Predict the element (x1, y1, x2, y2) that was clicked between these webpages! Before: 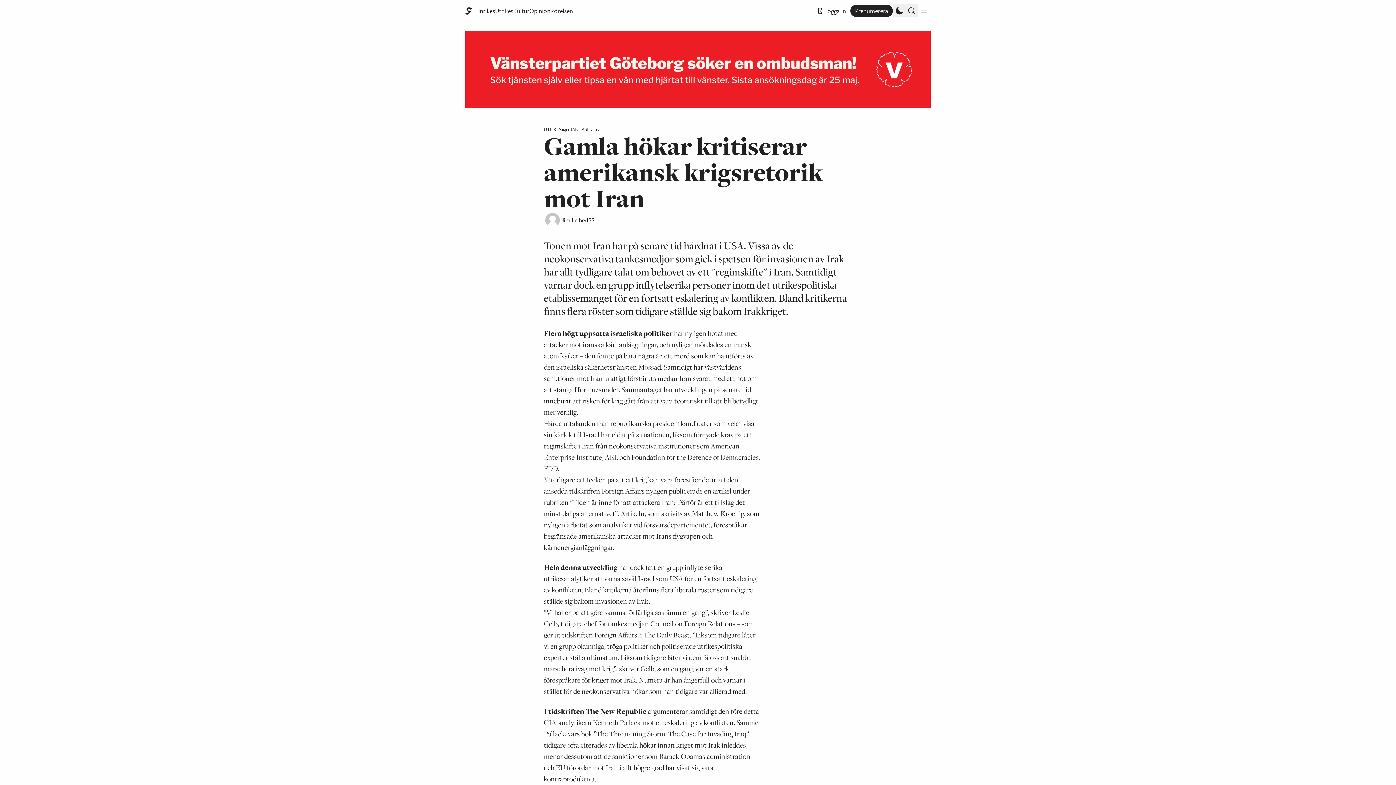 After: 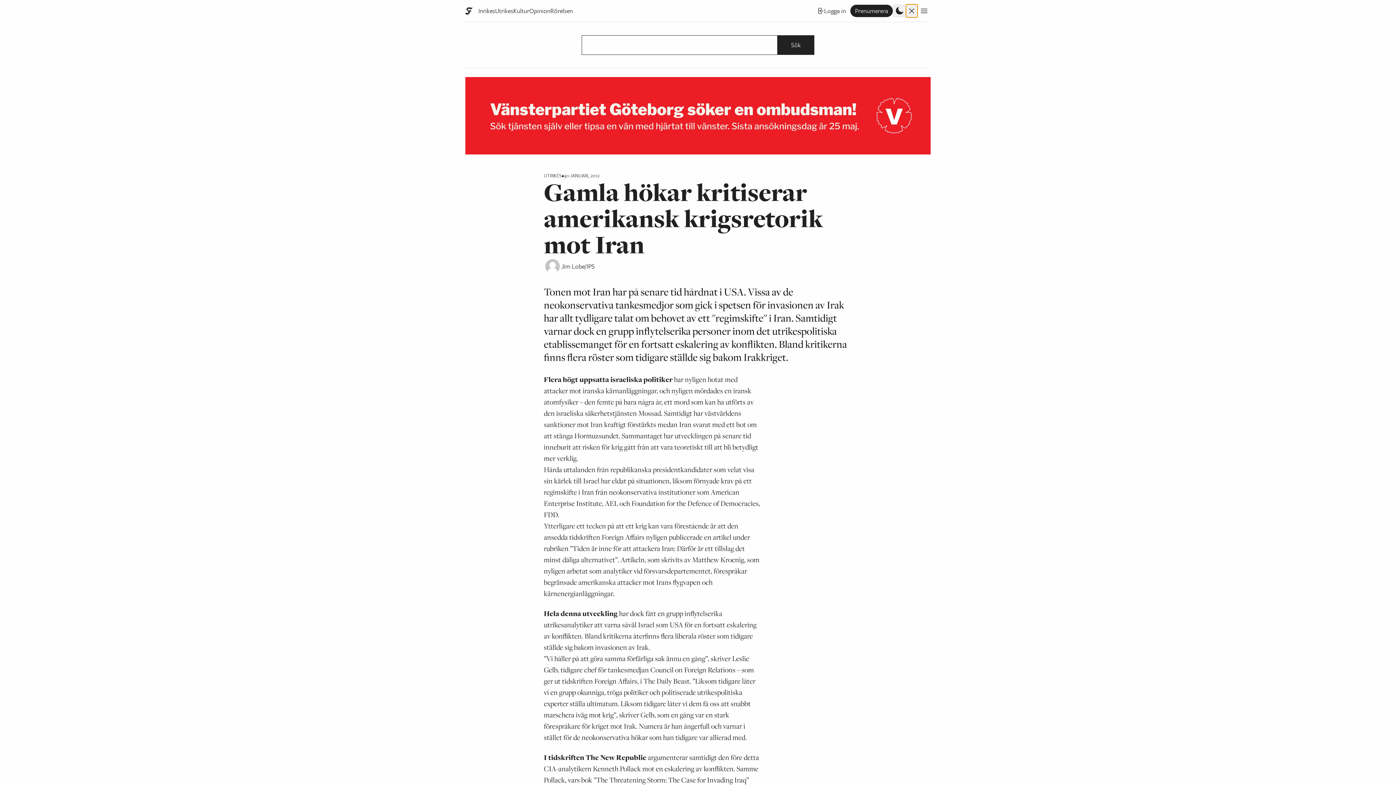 Action: bbox: (906, 4, 917, 17)